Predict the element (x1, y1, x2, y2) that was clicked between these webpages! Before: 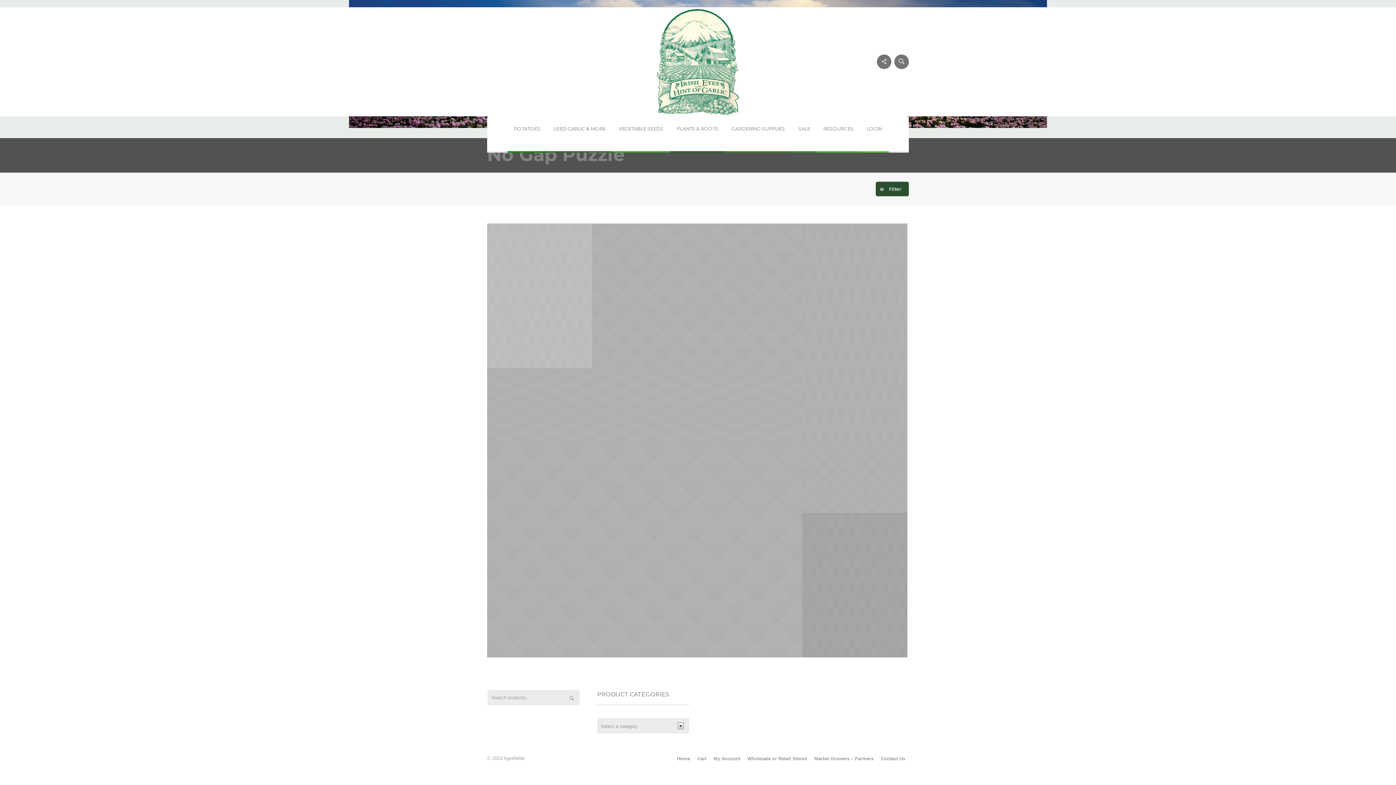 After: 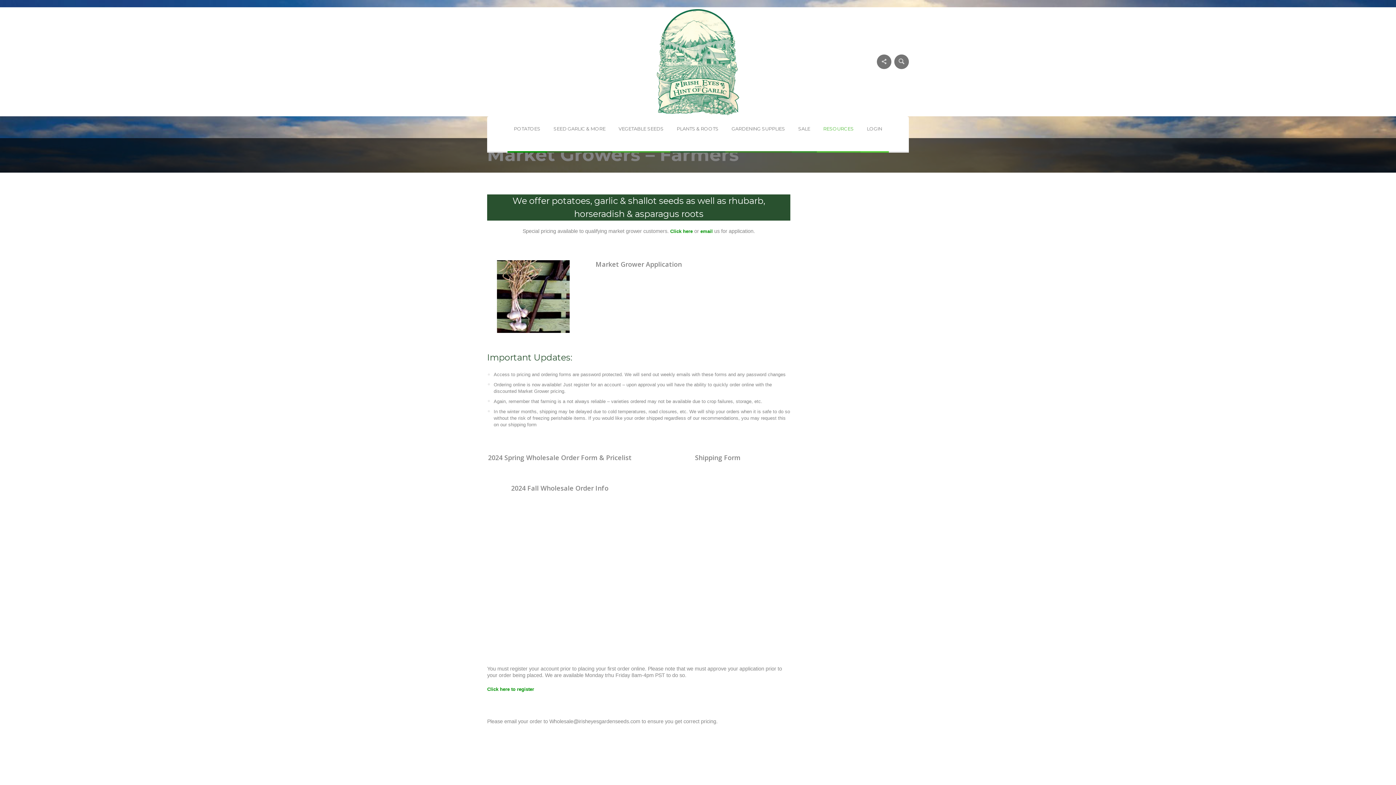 Action: bbox: (814, 756, 873, 761) label: Market Growers – Farmers